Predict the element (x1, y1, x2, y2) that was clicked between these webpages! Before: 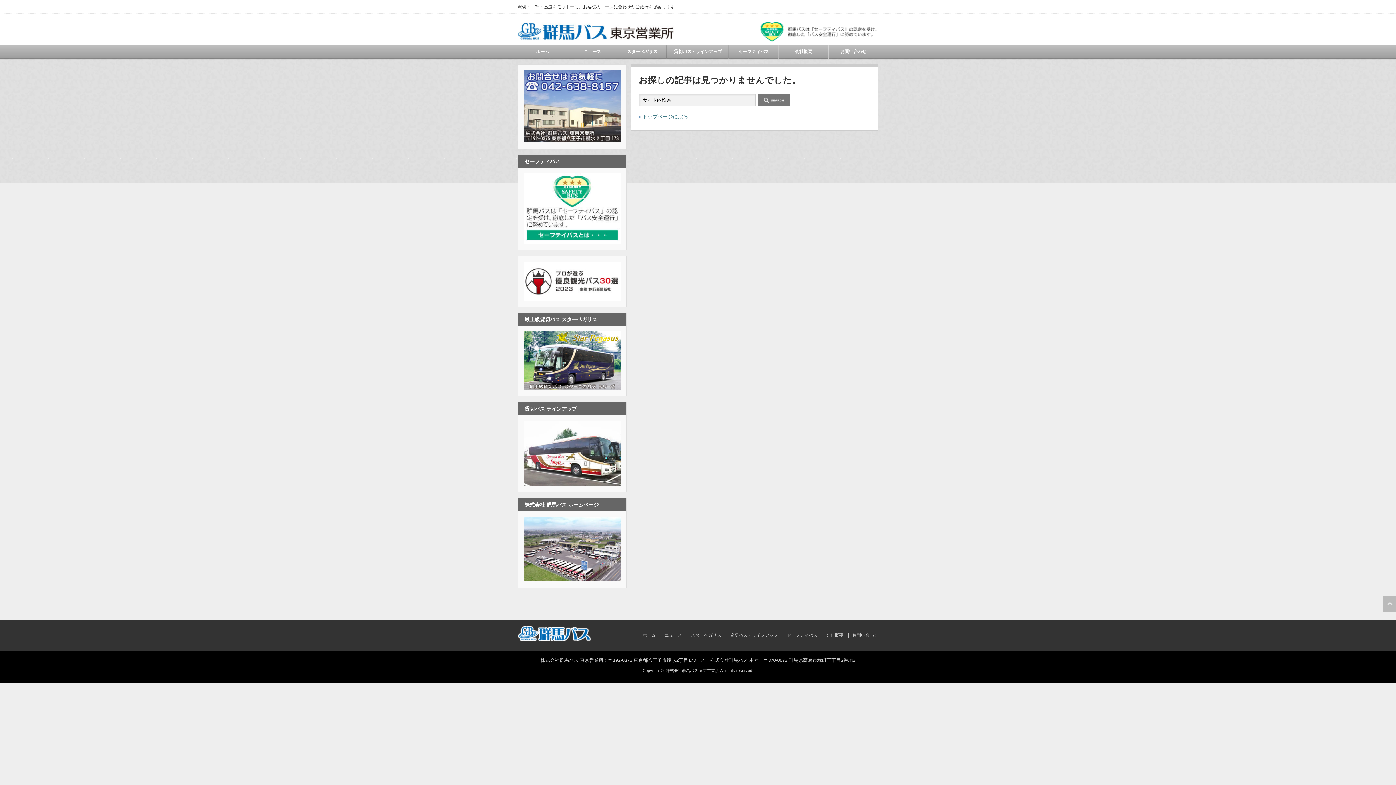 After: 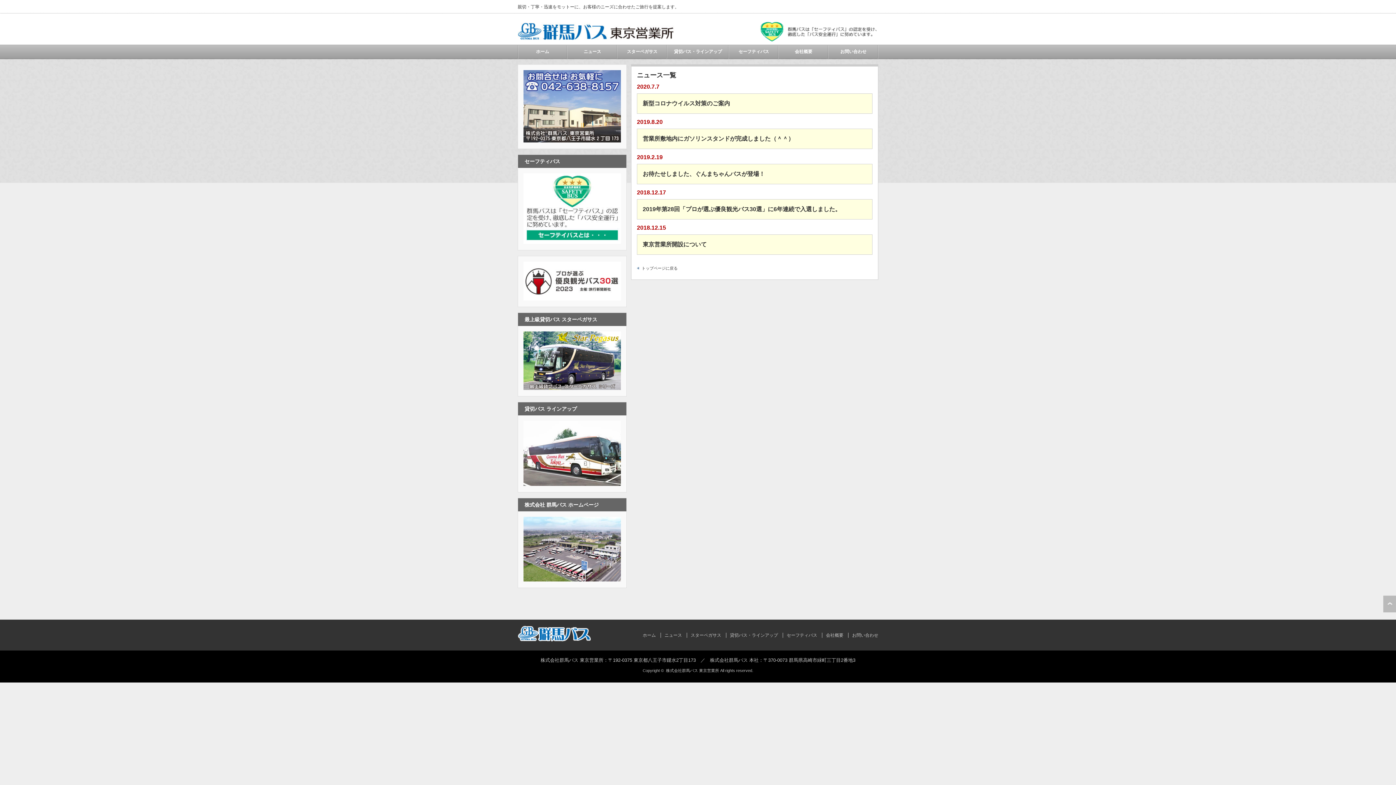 Action: bbox: (567, 45, 617, 58) label: ニュース